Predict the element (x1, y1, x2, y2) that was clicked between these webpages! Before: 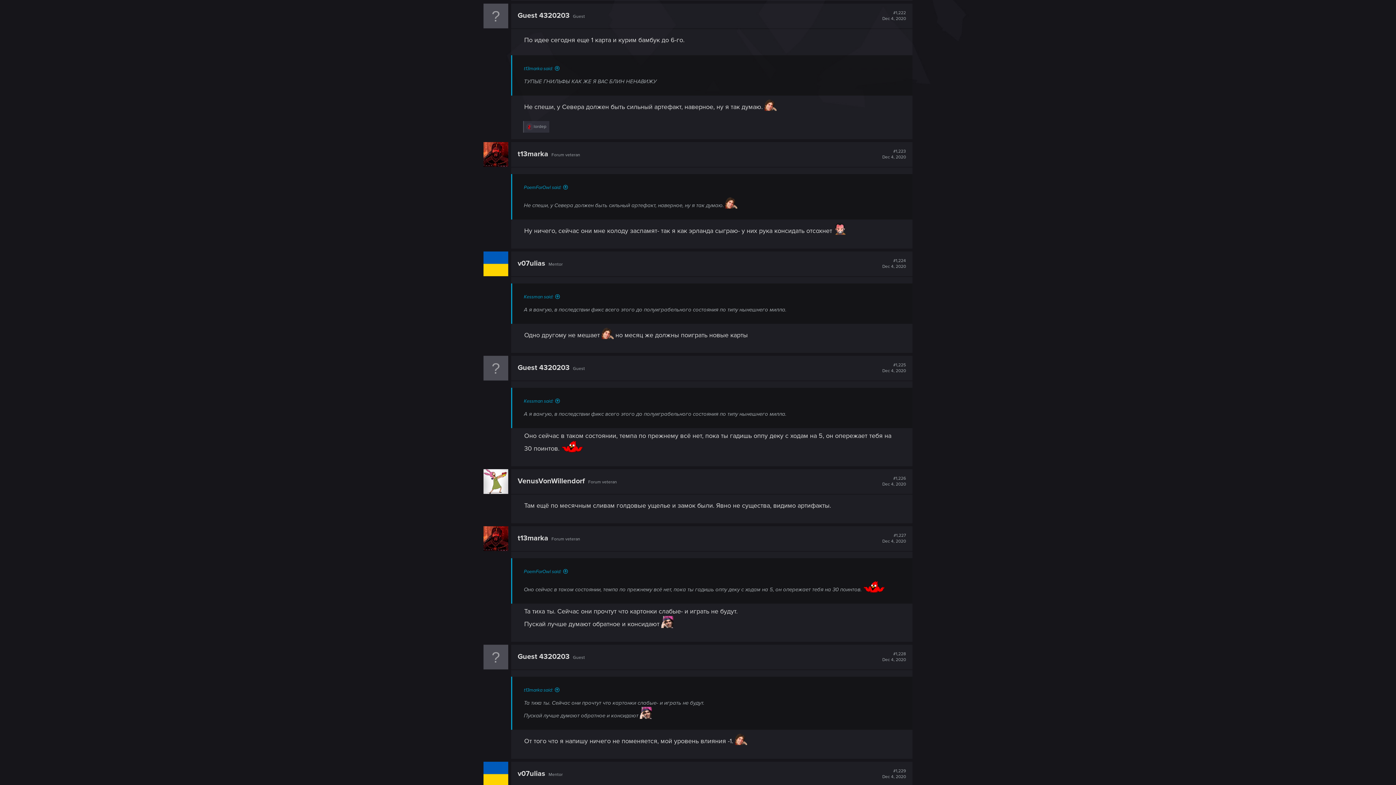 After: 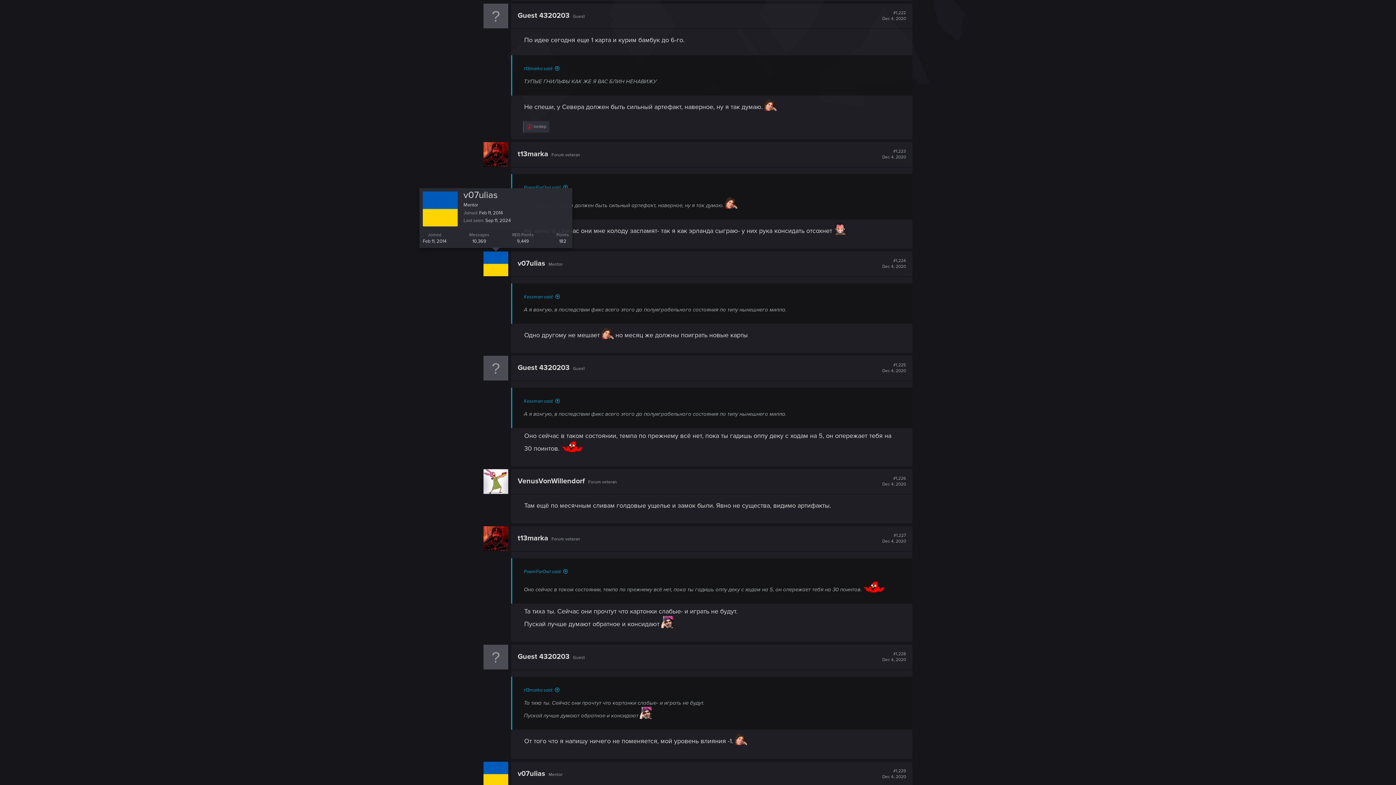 Action: bbox: (483, 251, 508, 276)